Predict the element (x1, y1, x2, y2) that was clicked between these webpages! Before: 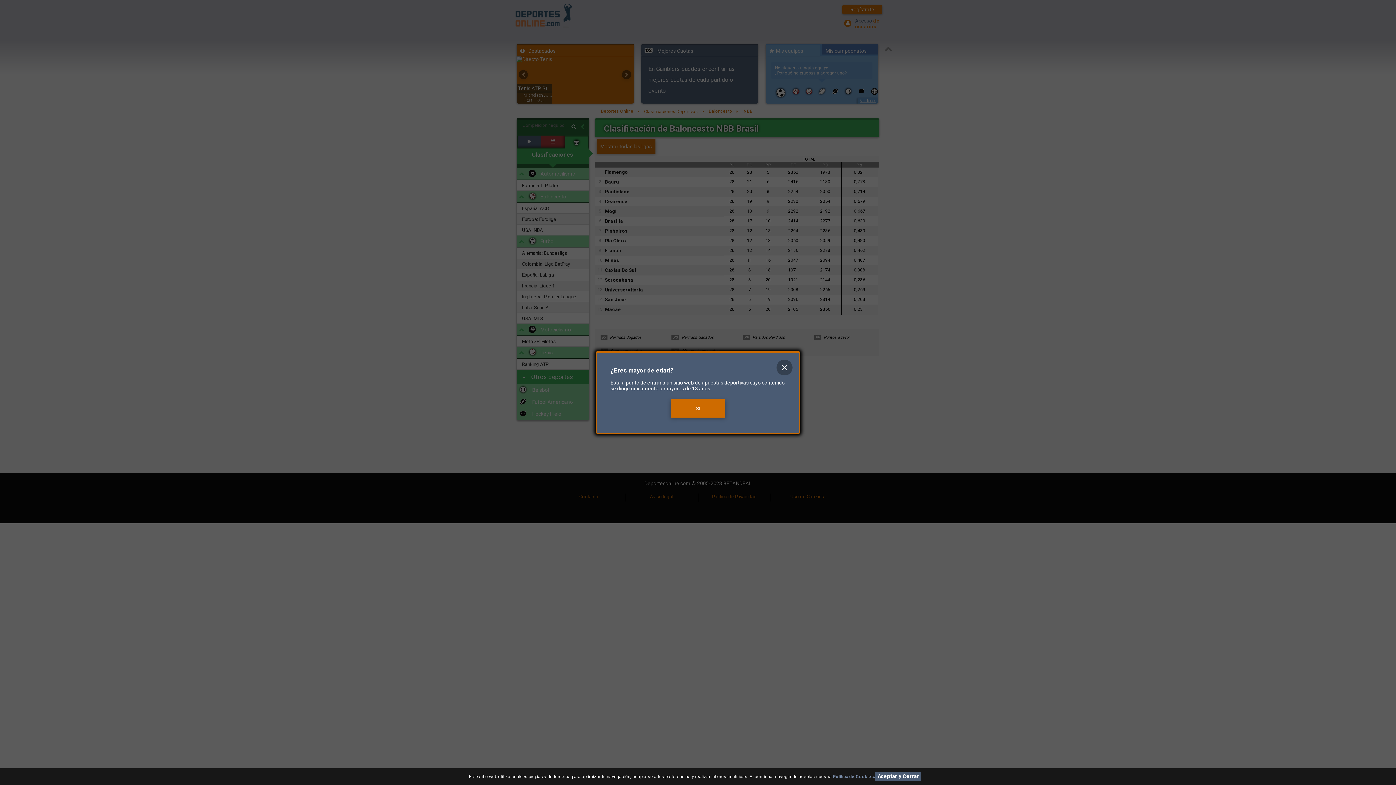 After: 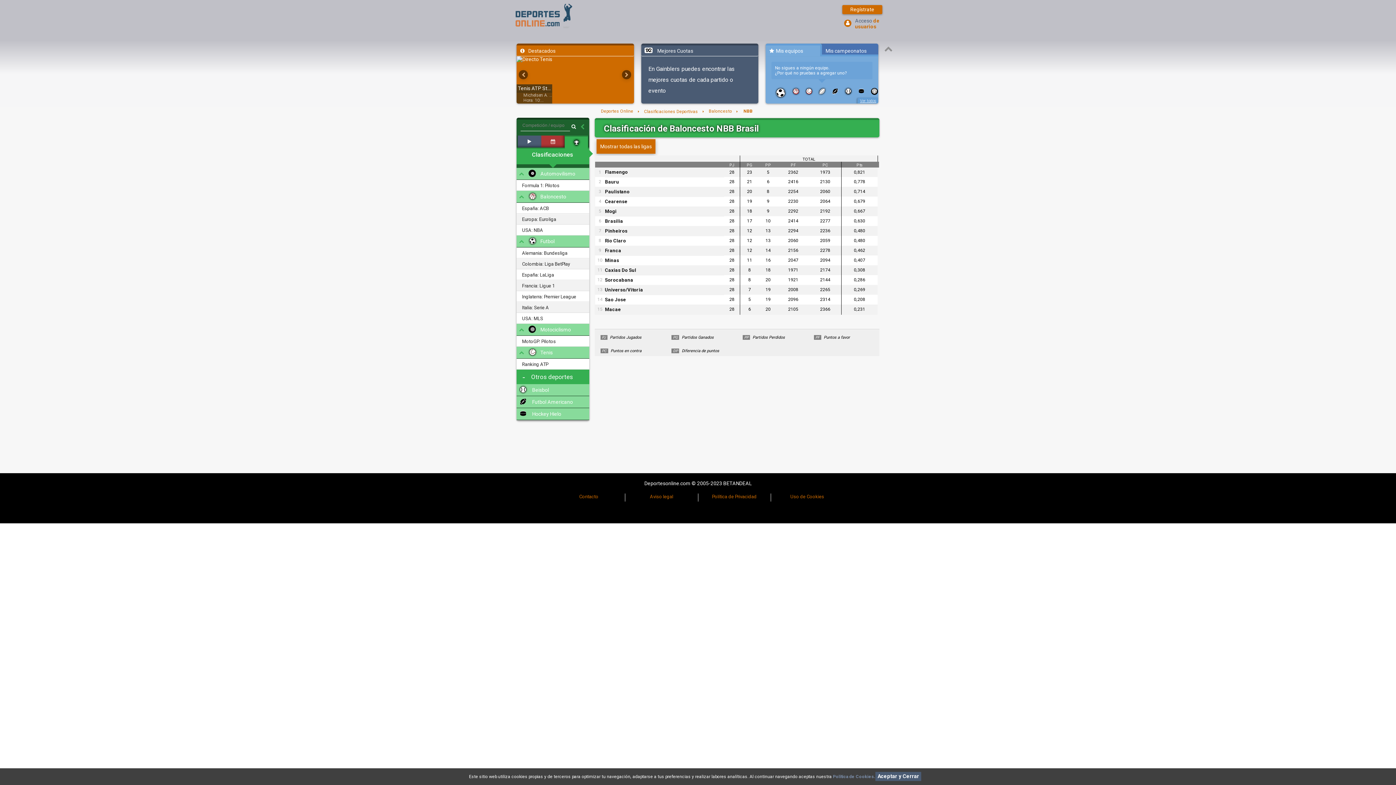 Action: bbox: (776, 360, 792, 375)